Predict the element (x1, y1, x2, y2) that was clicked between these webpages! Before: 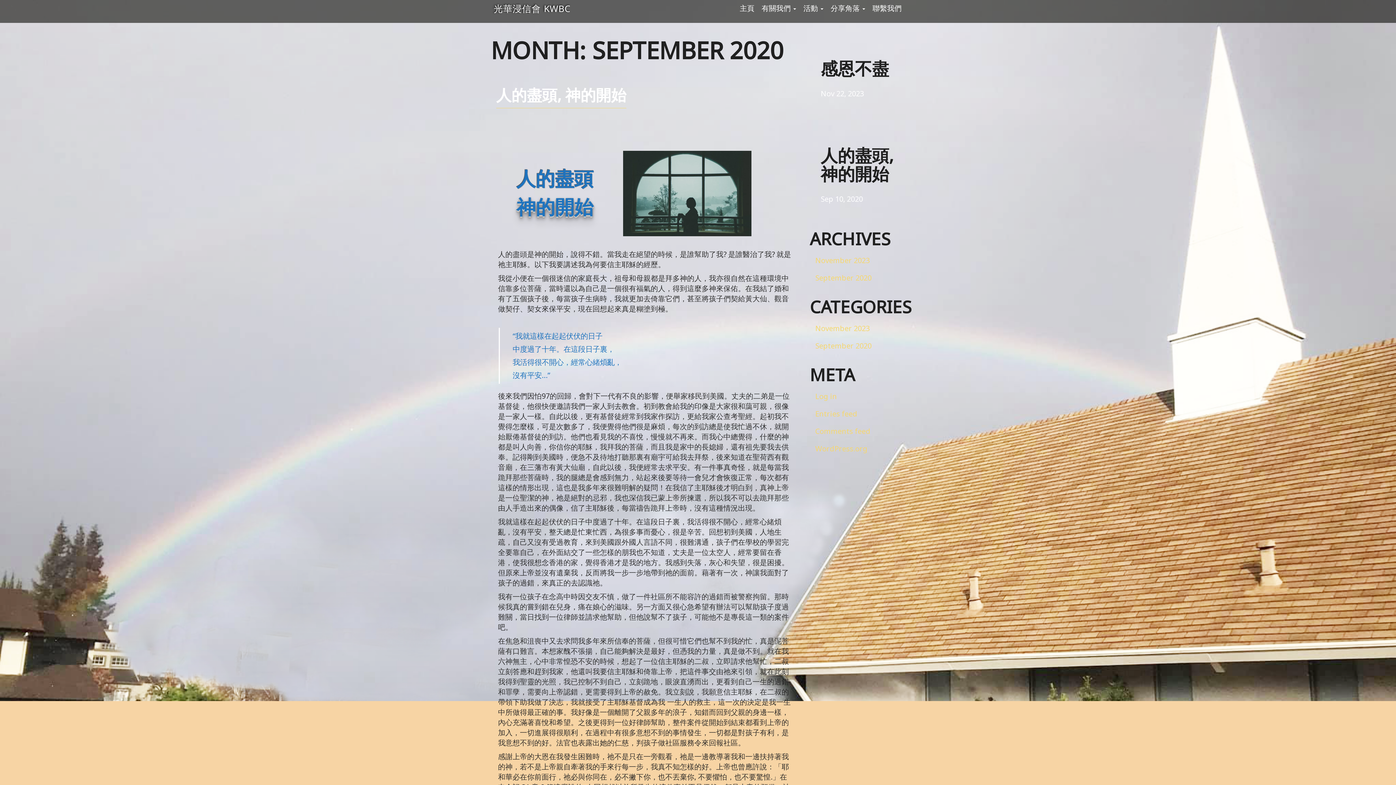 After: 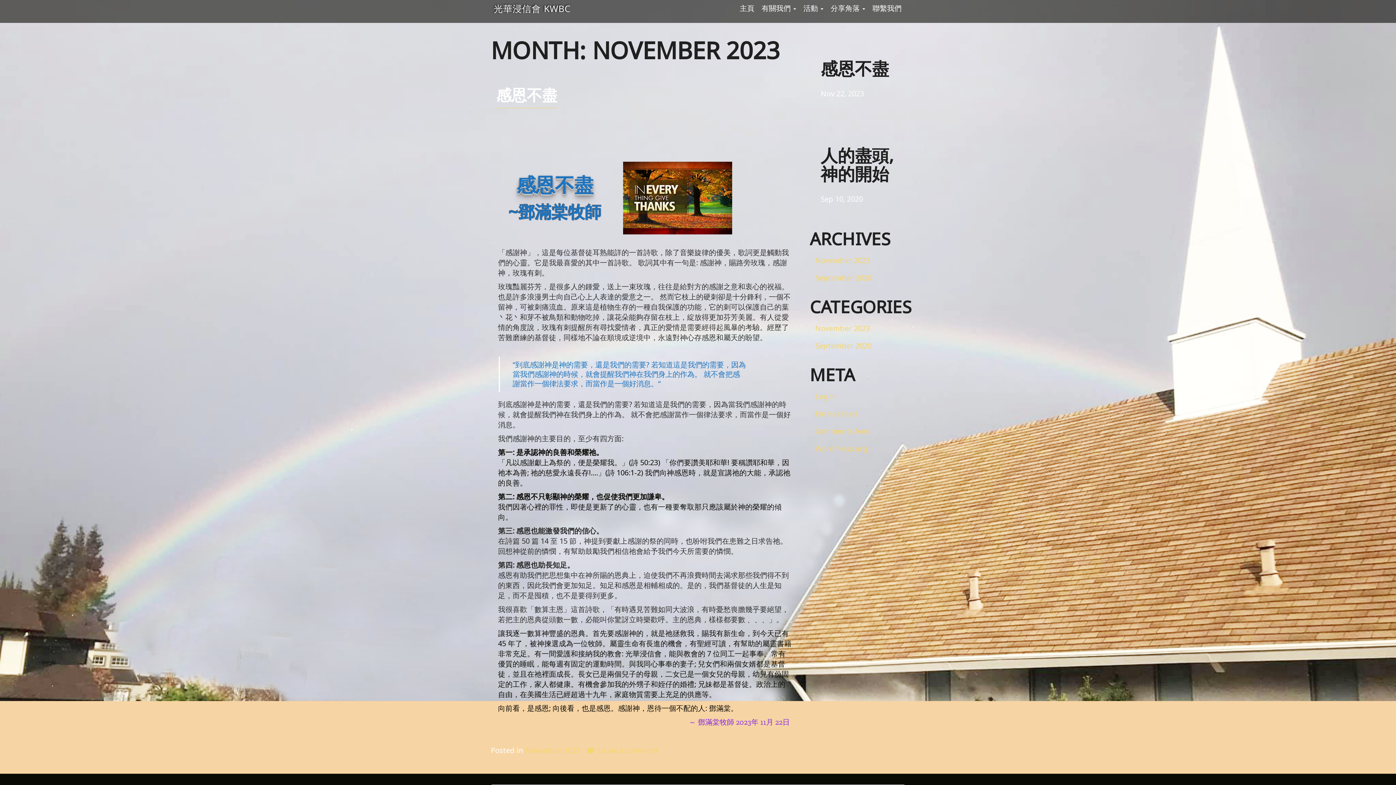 Action: label: November 2023 bbox: (810, 252, 905, 269)